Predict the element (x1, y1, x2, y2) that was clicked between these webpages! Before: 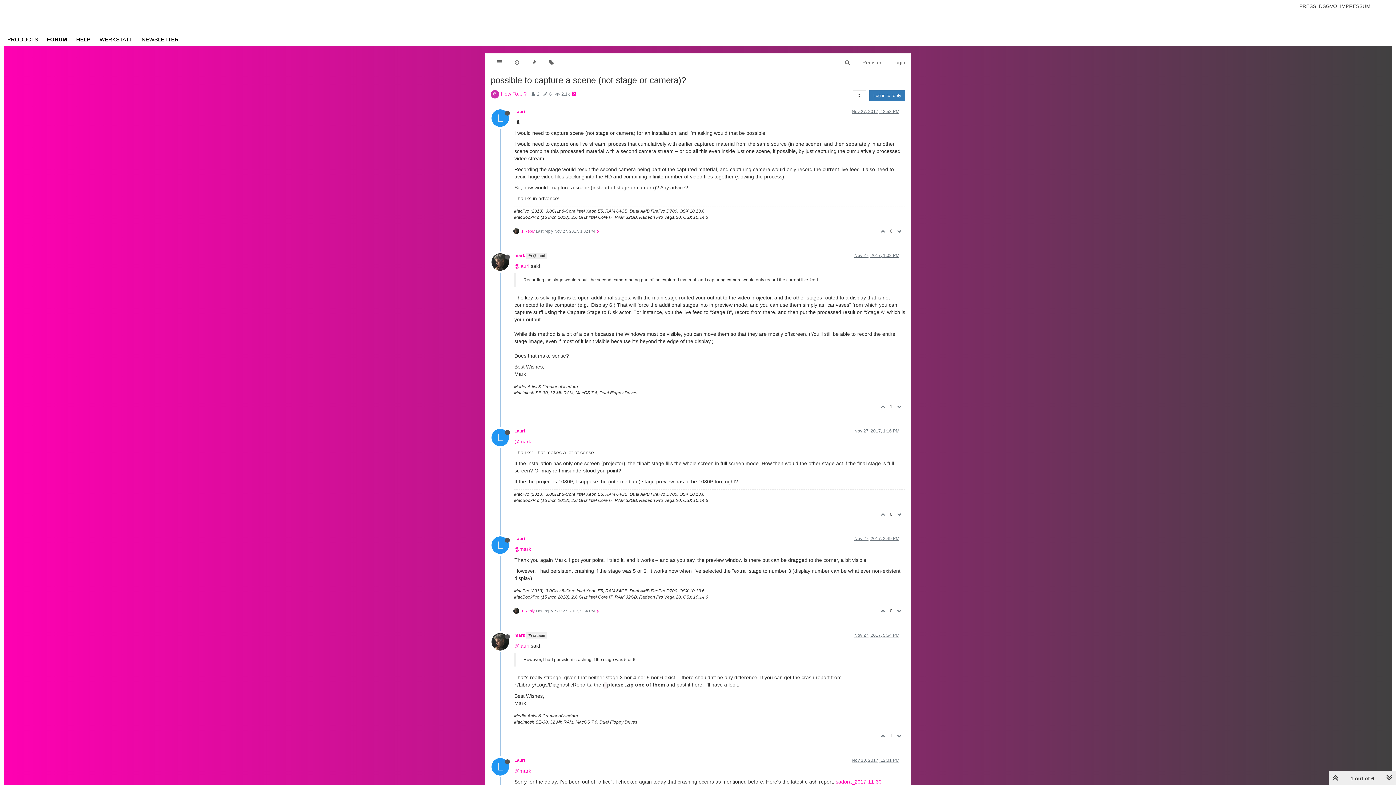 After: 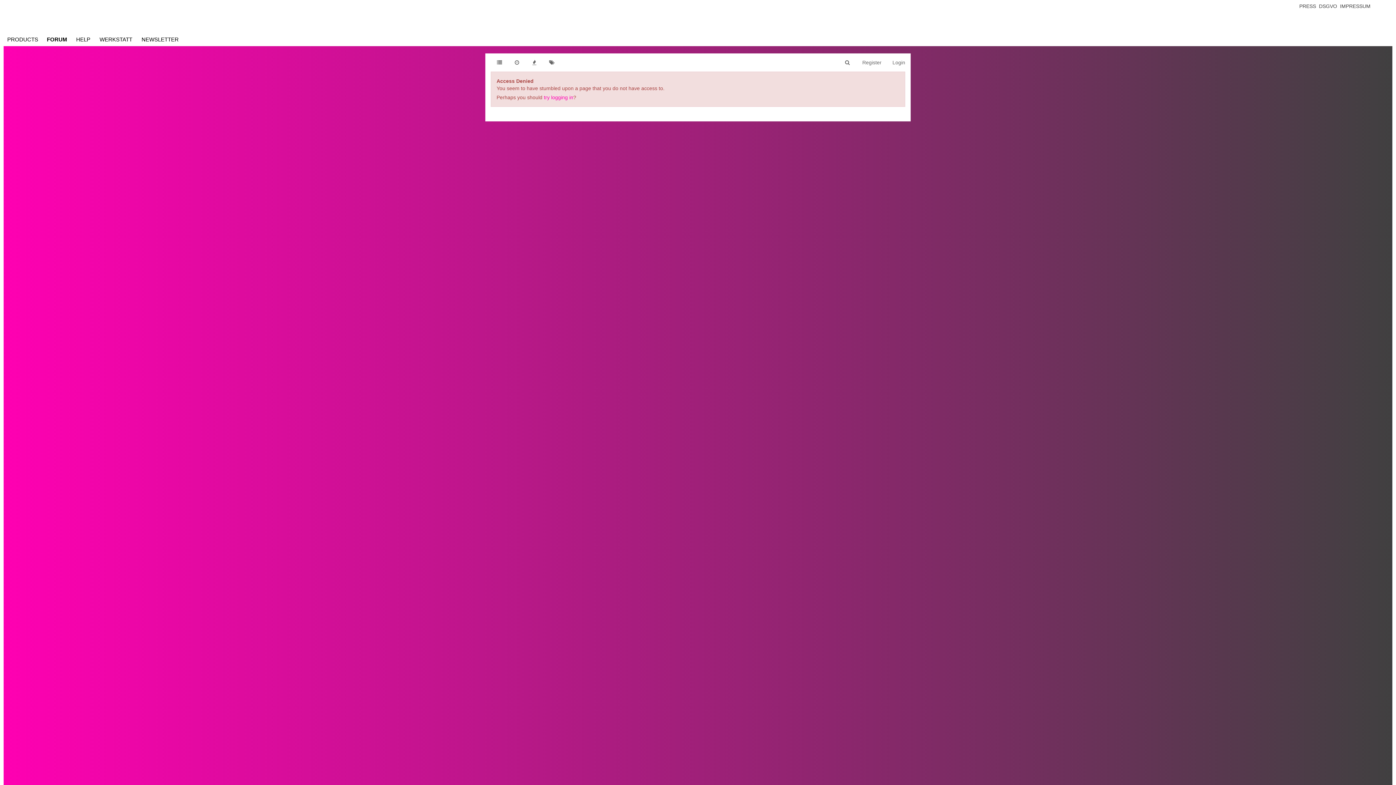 Action: label: @mark bbox: (514, 546, 531, 552)